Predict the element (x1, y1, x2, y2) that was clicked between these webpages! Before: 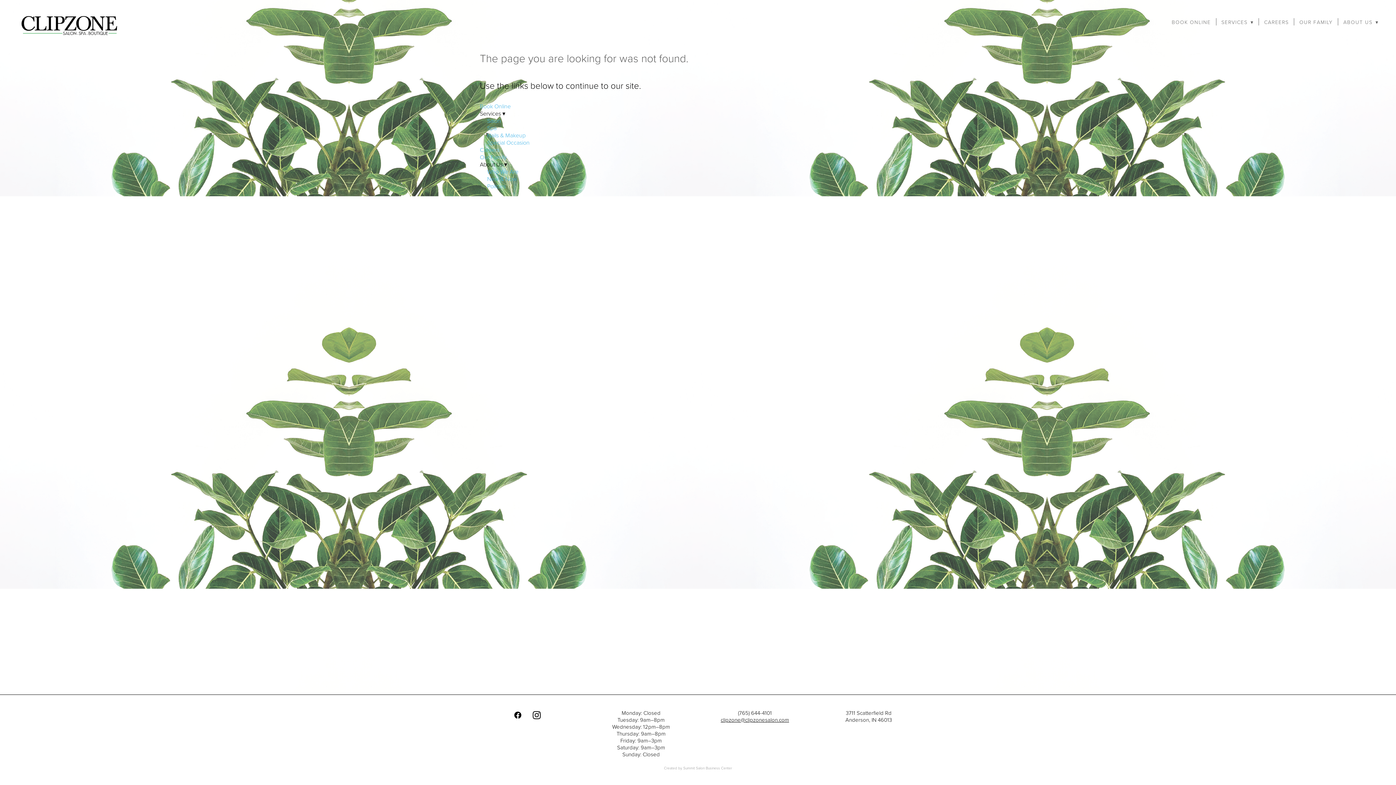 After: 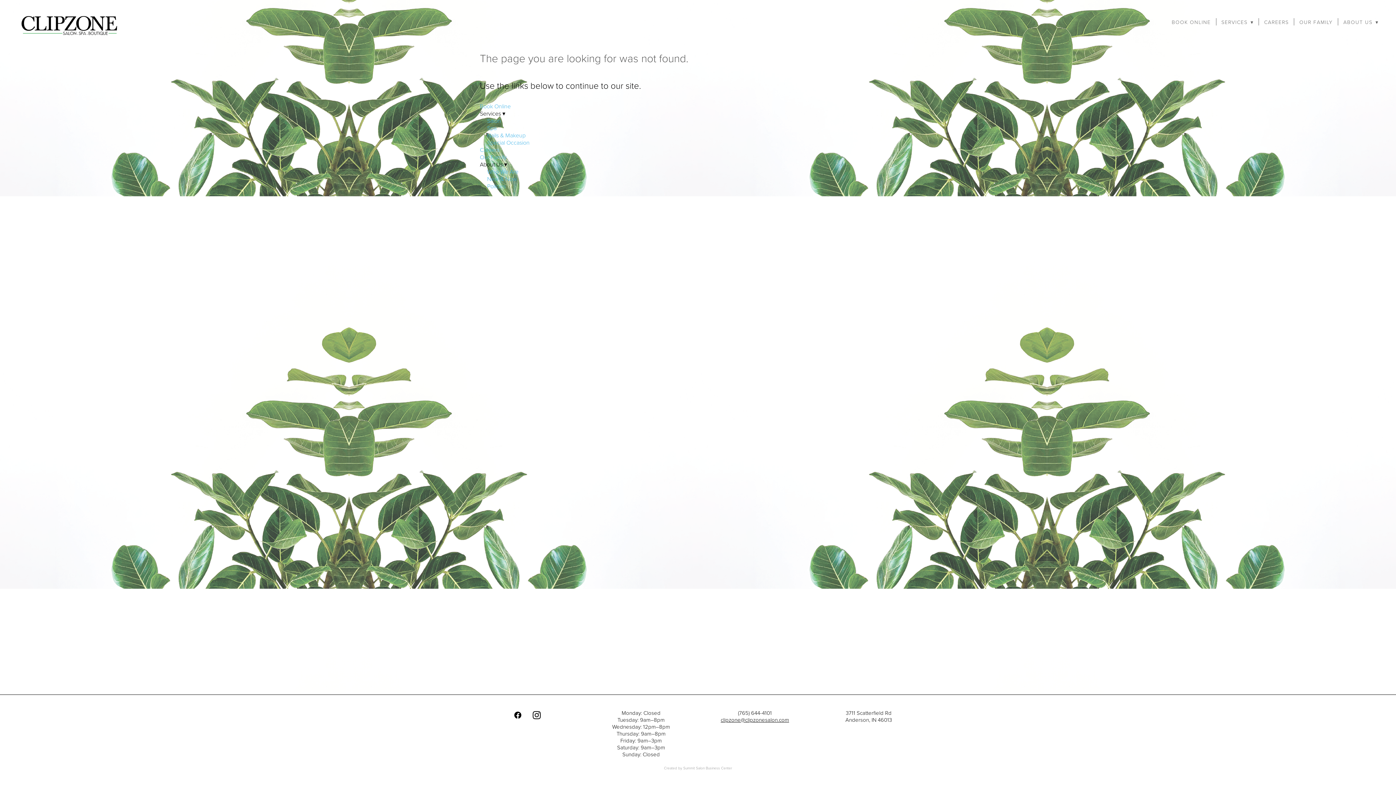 Action: label: instagram bbox: (531, 709, 542, 721)